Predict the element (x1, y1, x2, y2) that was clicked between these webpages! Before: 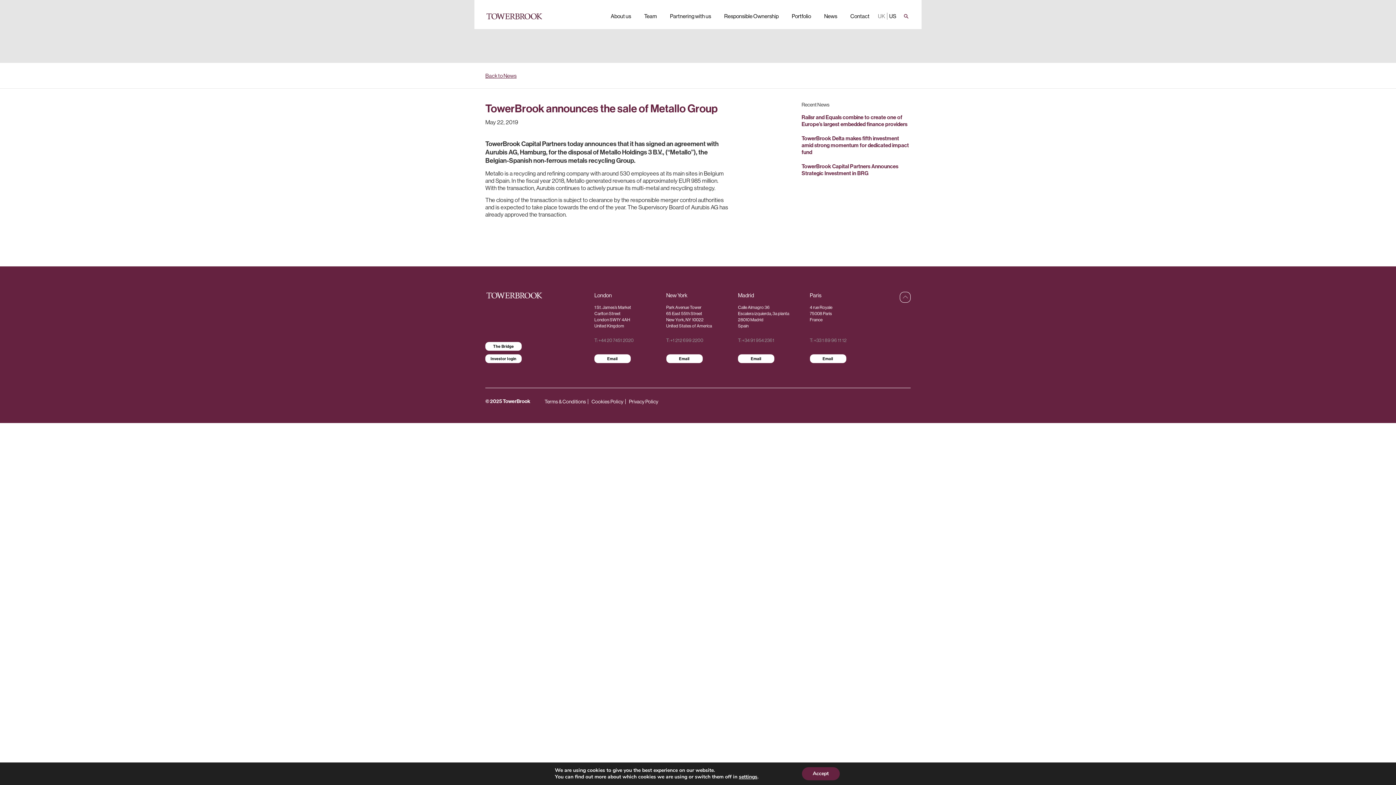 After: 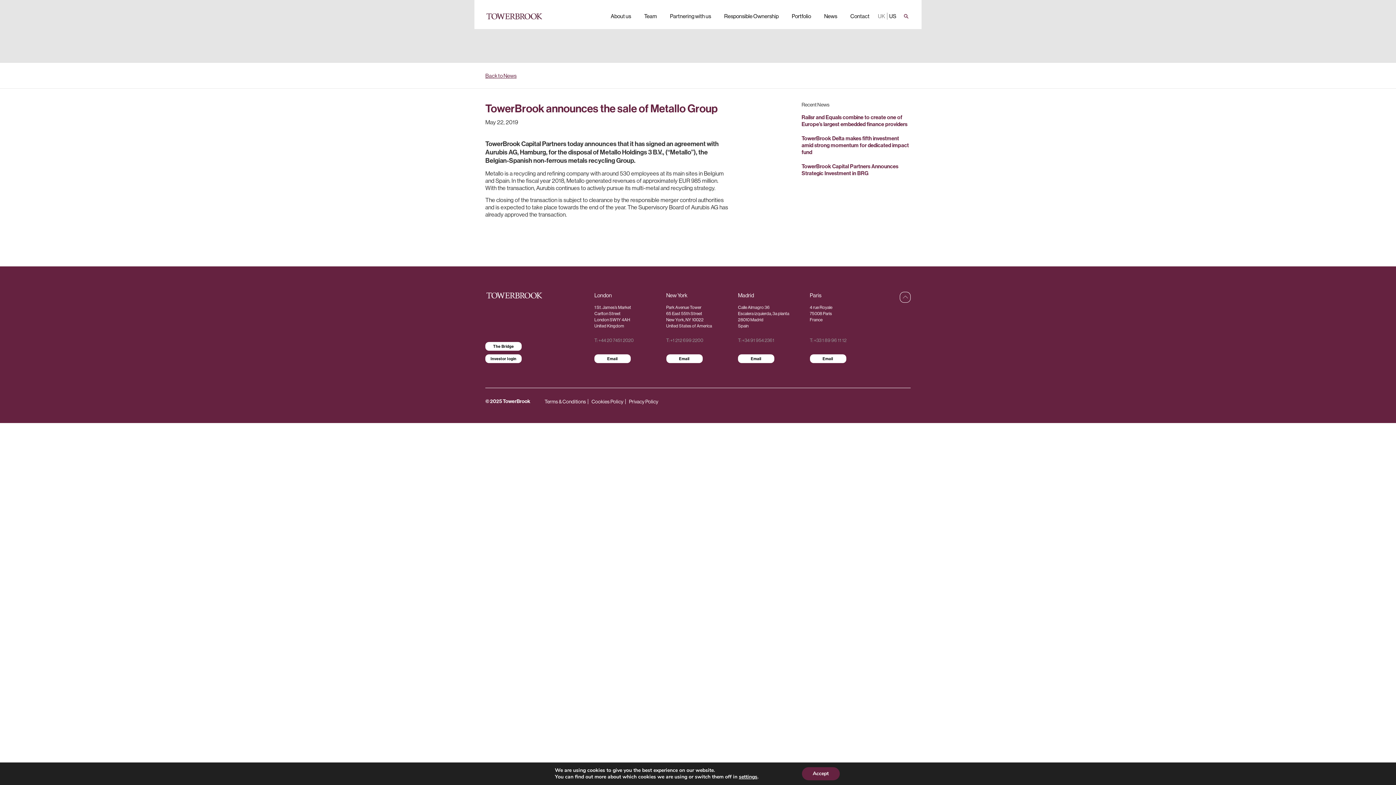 Action: bbox: (887, 12, 898, 19) label: US